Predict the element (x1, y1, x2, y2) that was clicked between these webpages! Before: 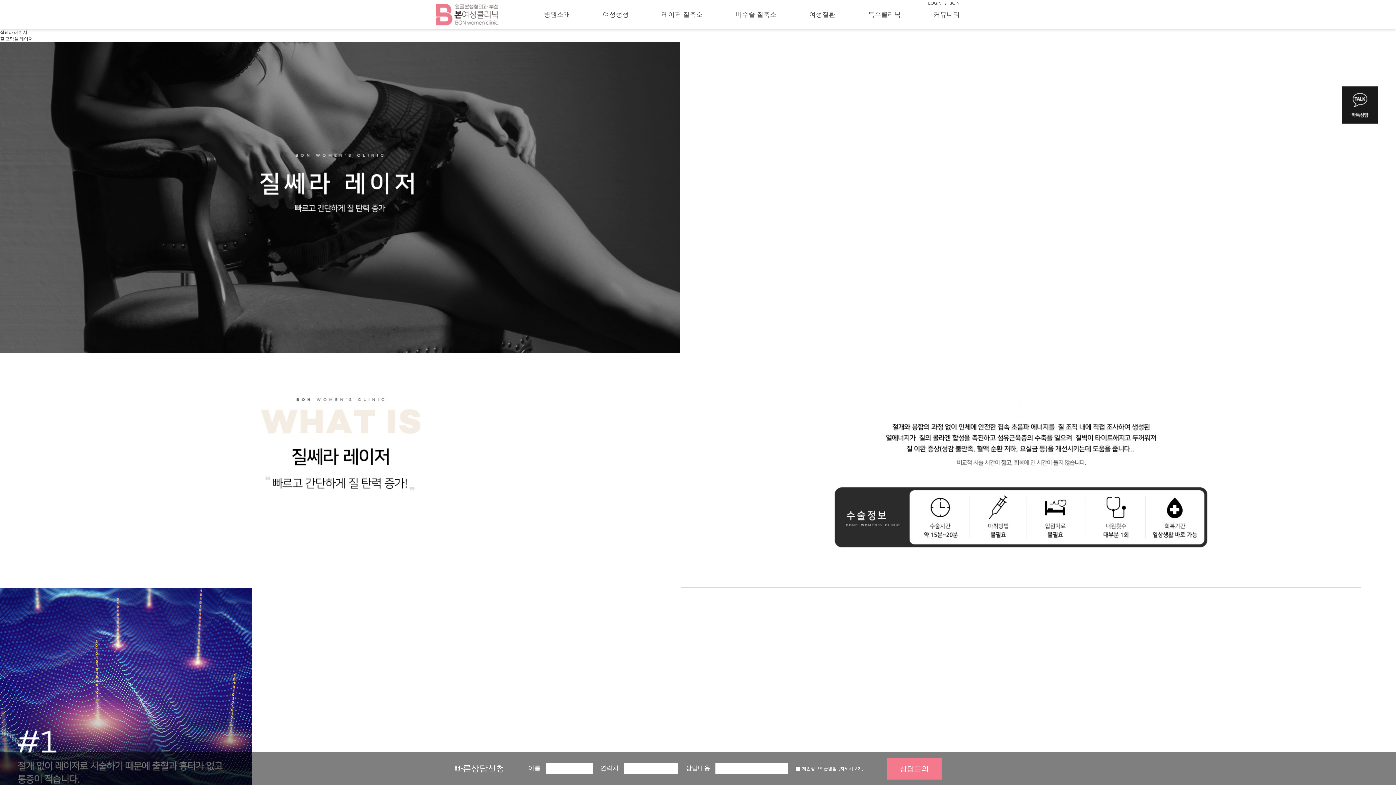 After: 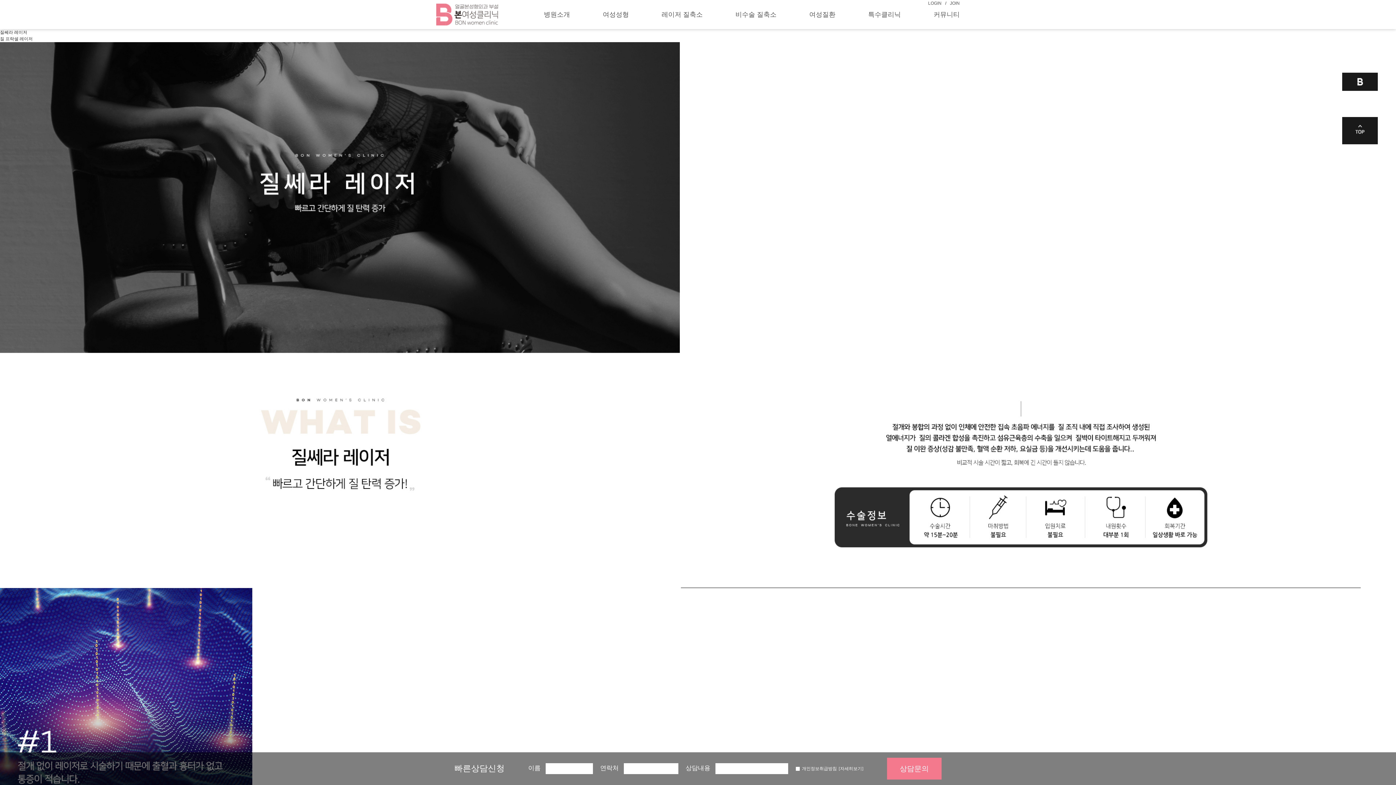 Action: bbox: (0, 29, 27, 34) label: 질쎄라 레이저